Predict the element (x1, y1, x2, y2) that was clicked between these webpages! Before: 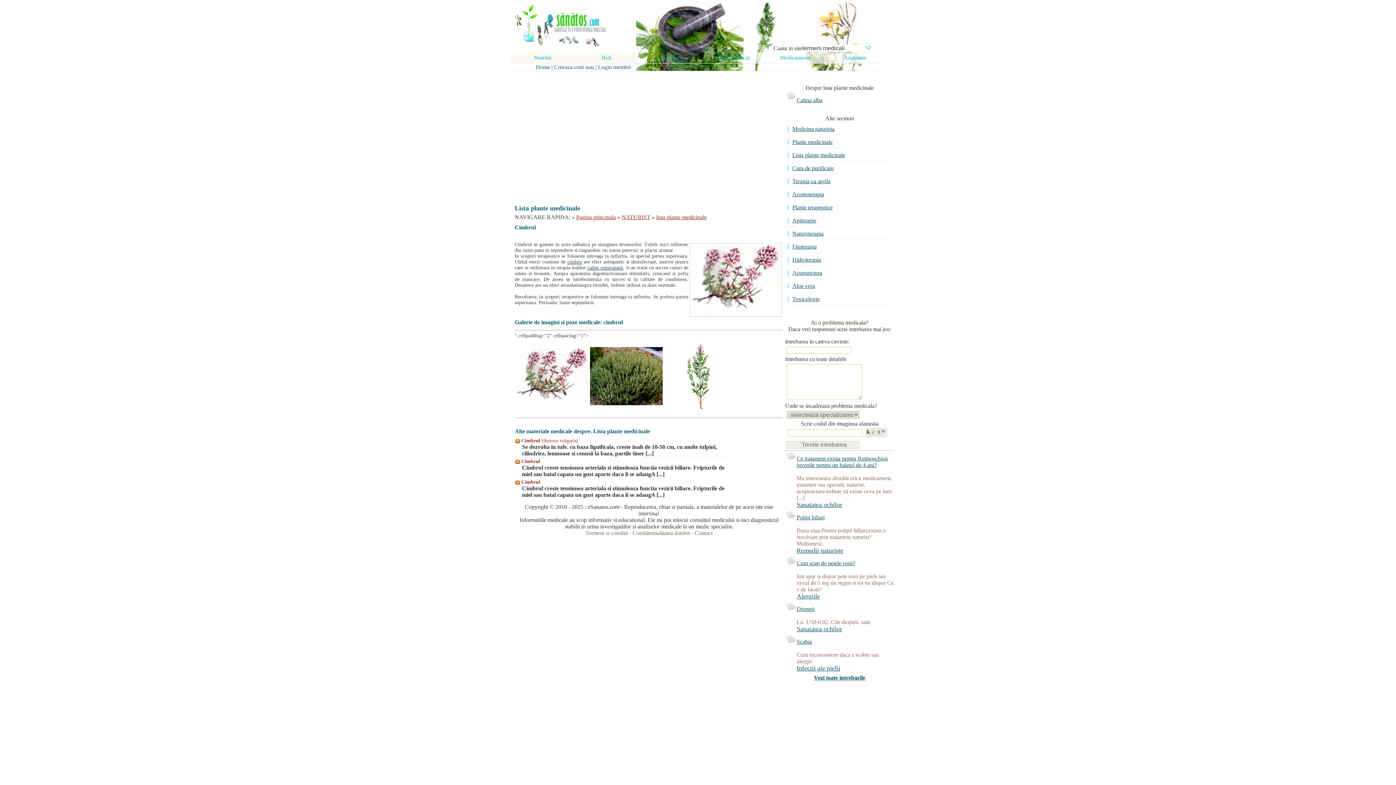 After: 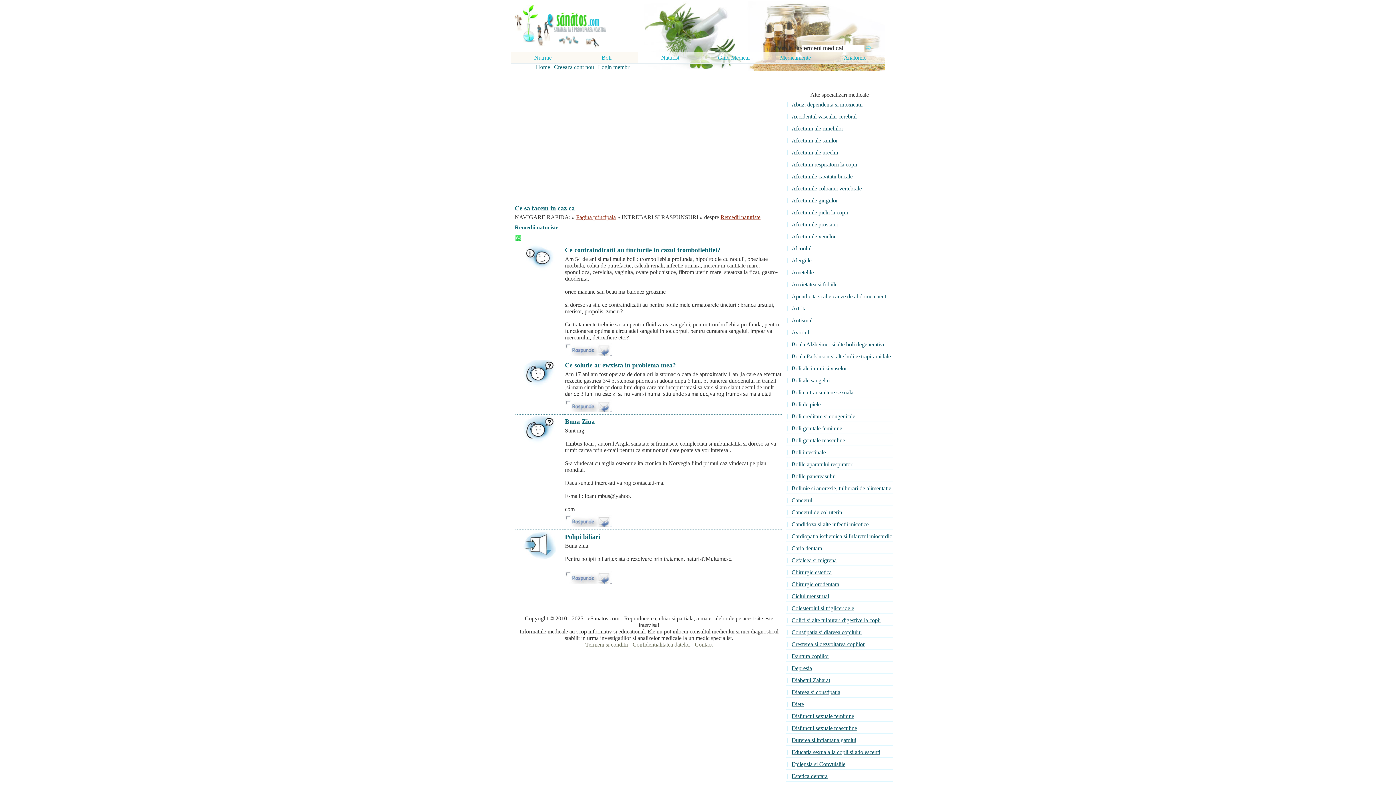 Action: bbox: (796, 547, 893, 554) label: Remedii naturiste